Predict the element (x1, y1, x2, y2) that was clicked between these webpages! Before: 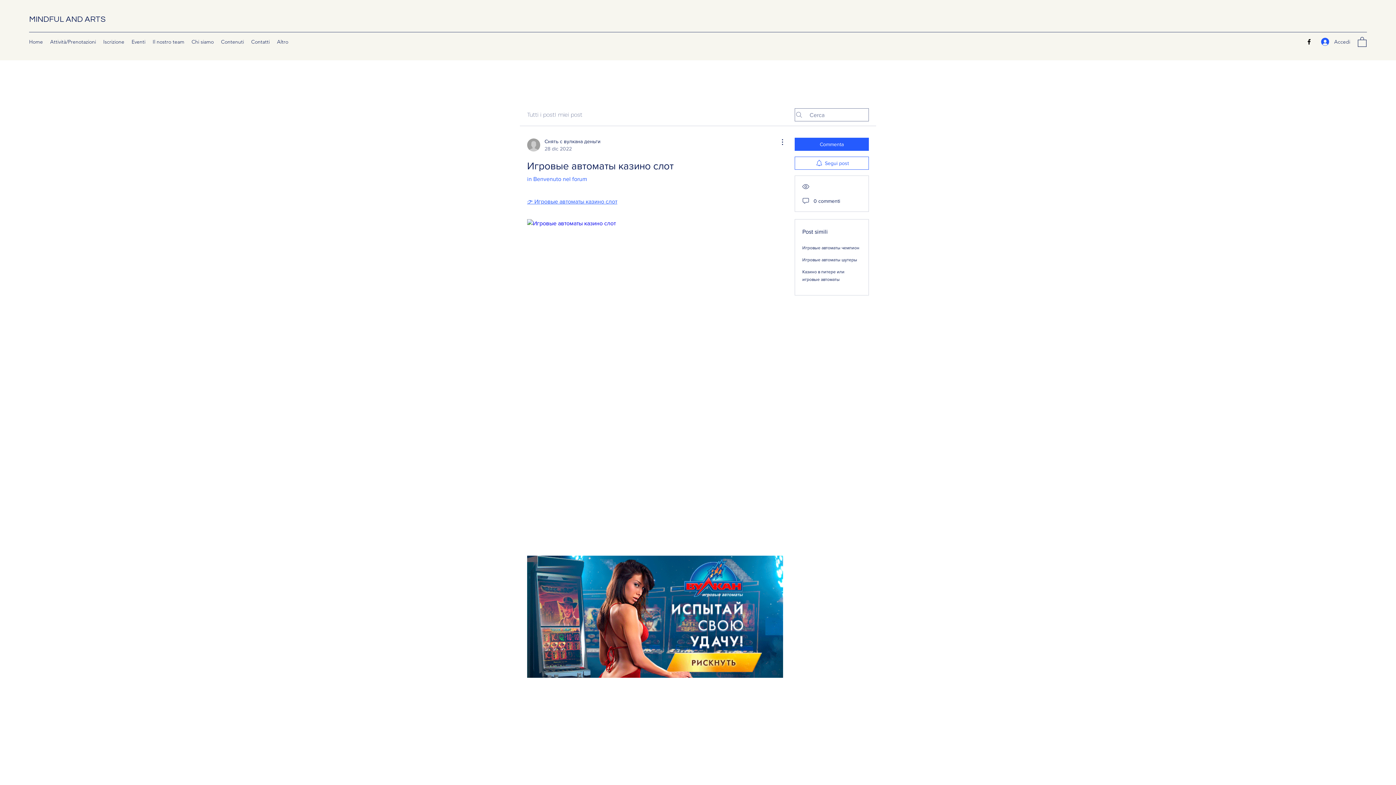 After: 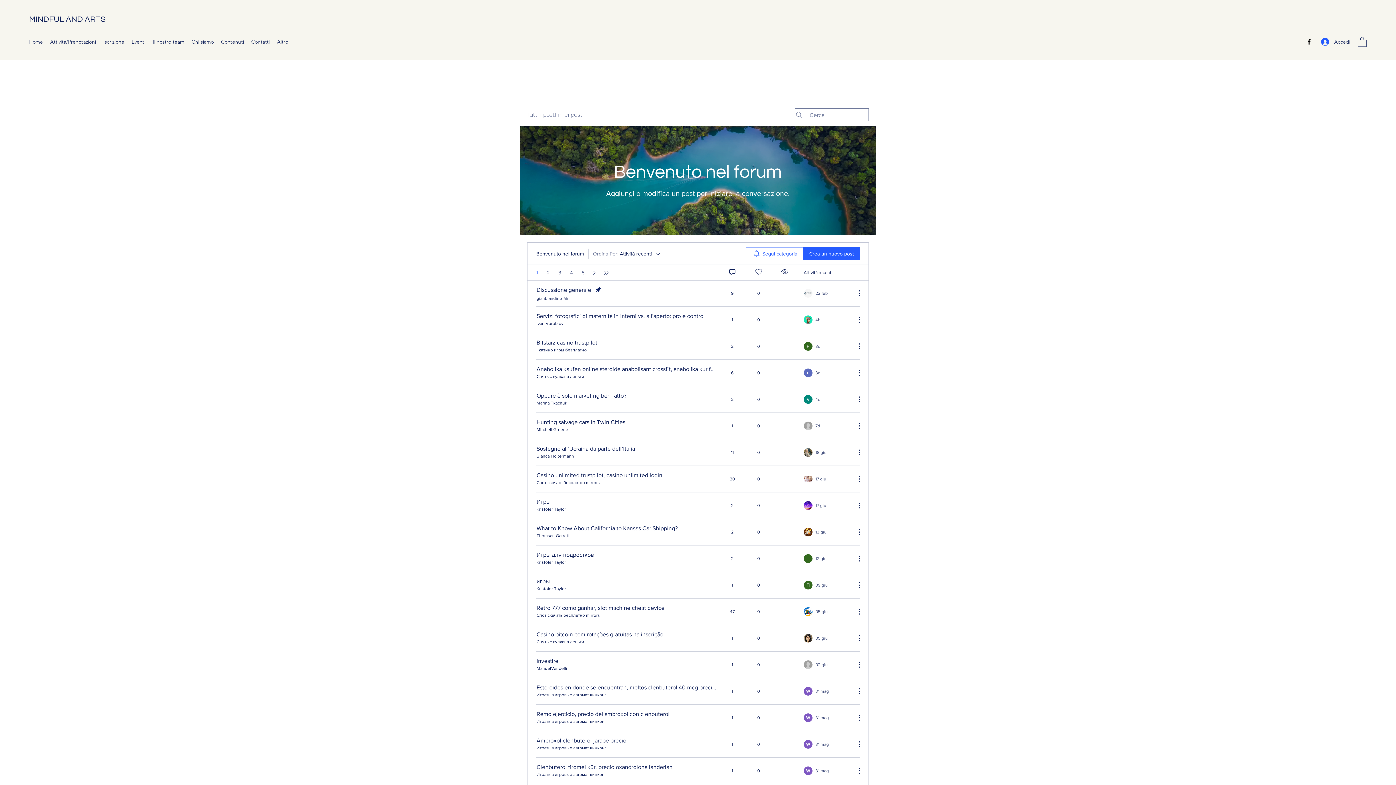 Action: bbox: (527, 176, 587, 182) label: in Benvenuto nel forum